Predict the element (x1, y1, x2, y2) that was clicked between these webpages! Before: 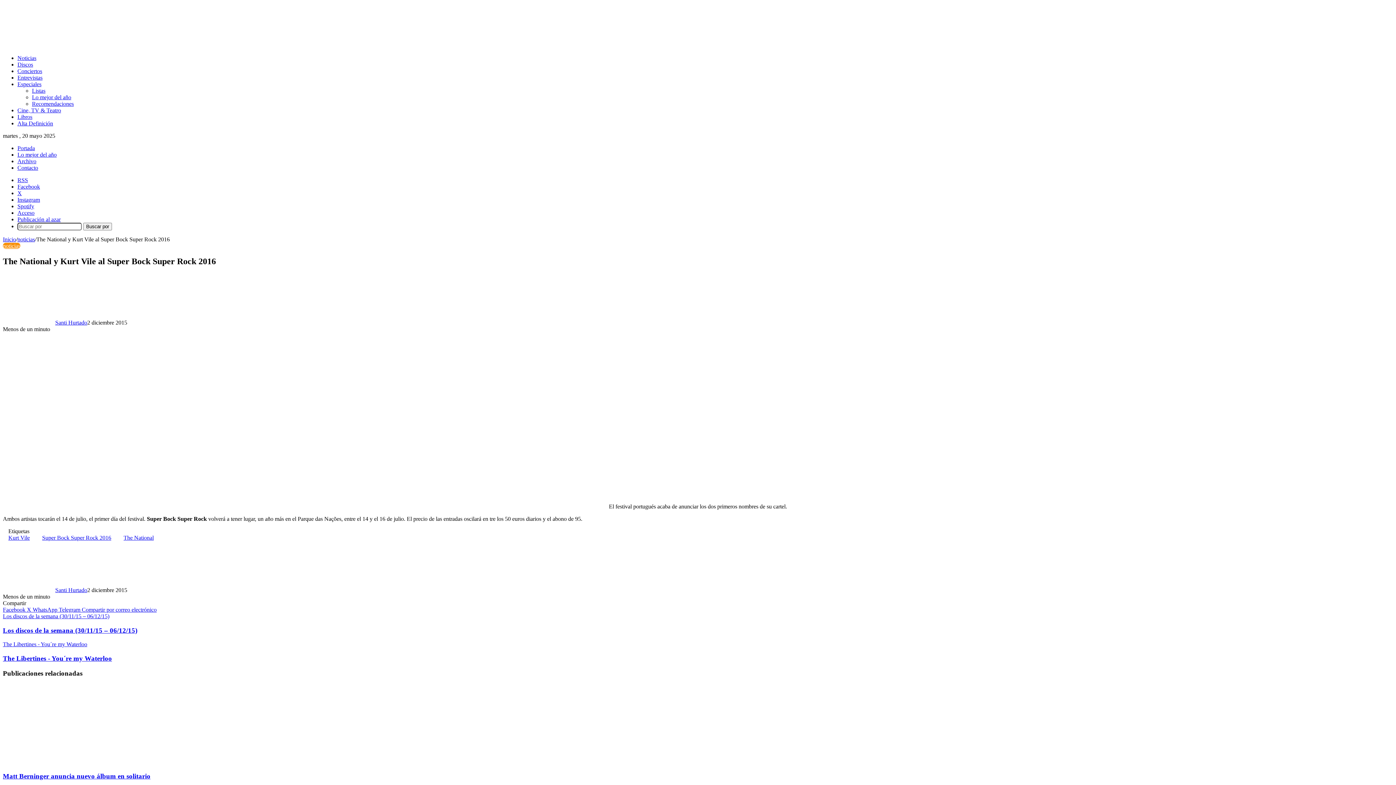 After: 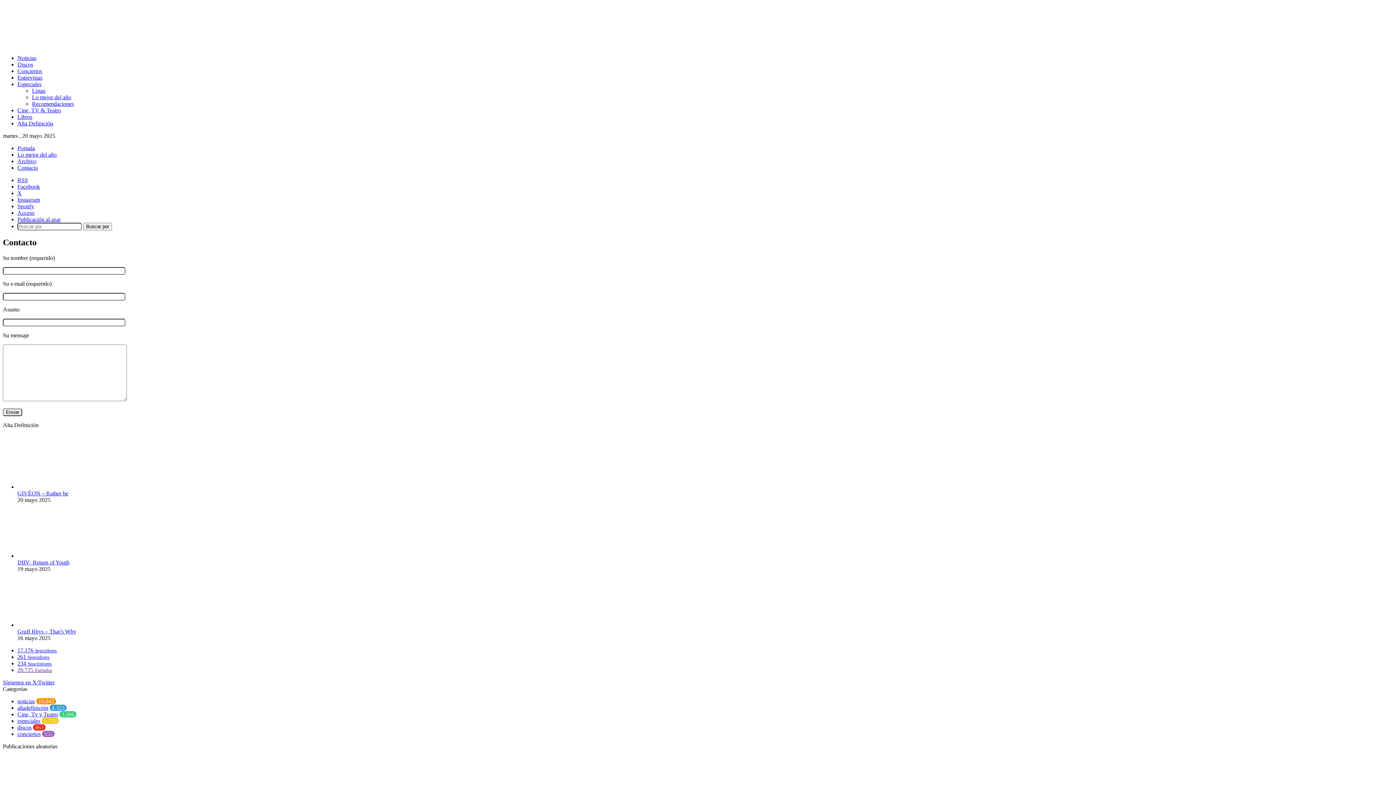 Action: bbox: (17, 164, 38, 170) label: Contacto